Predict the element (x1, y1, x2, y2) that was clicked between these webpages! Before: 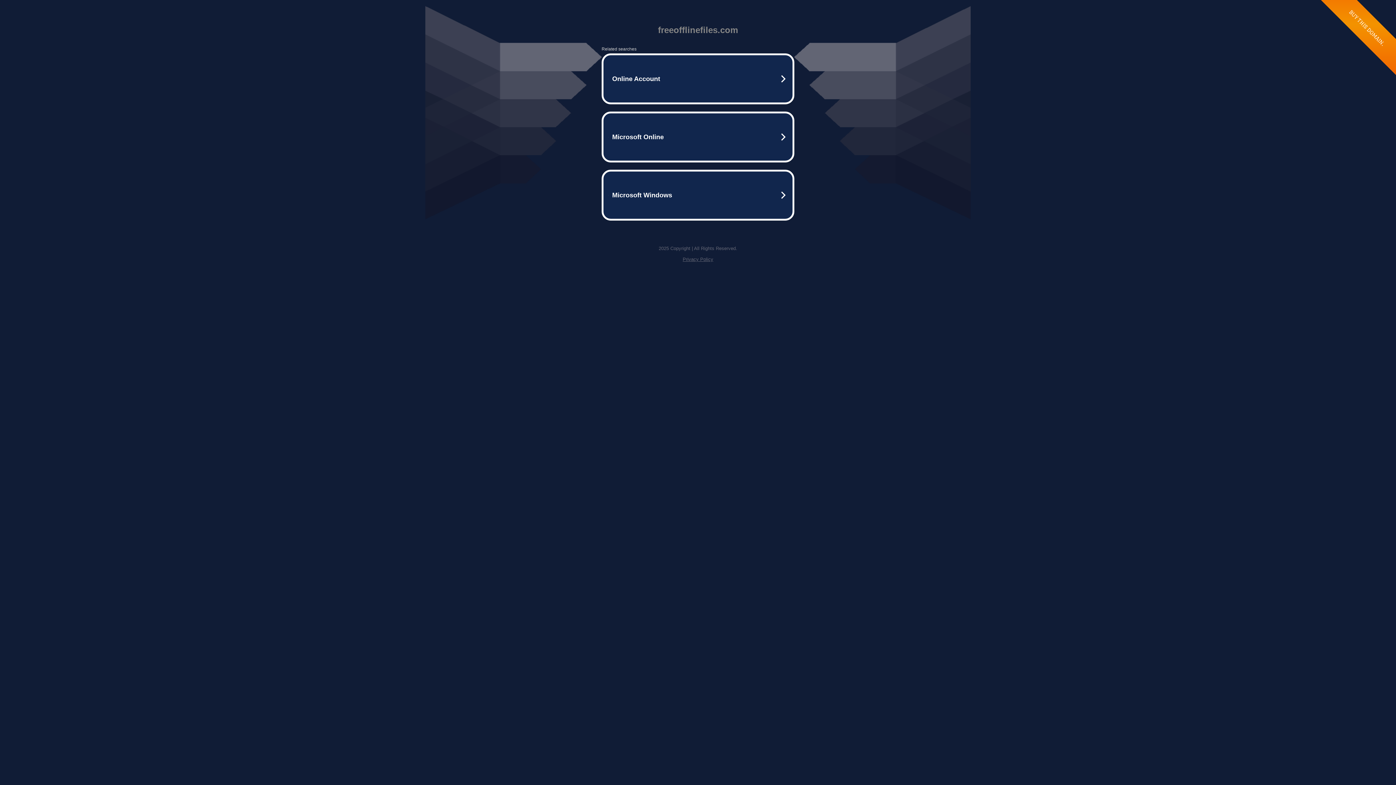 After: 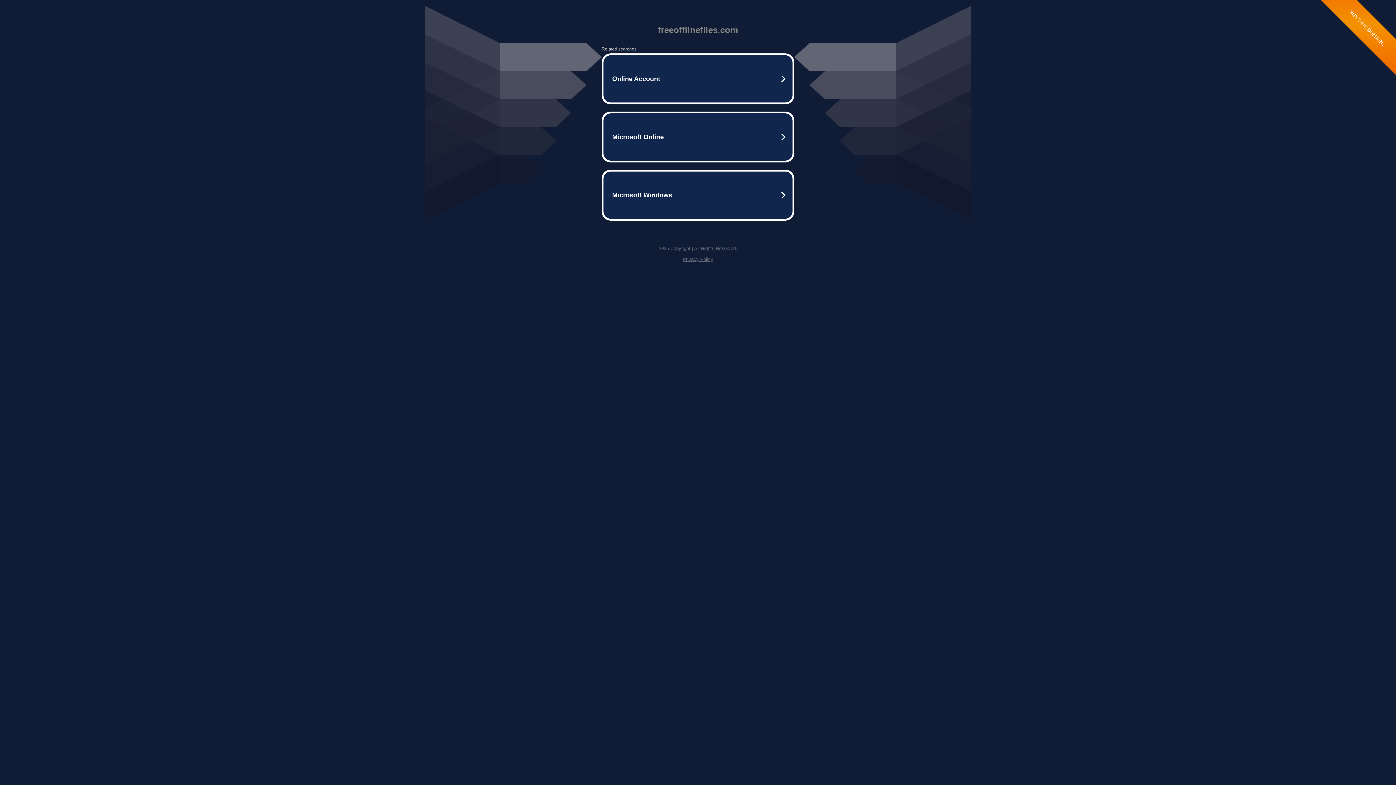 Action: label: Privacy Policy bbox: (682, 256, 713, 262)